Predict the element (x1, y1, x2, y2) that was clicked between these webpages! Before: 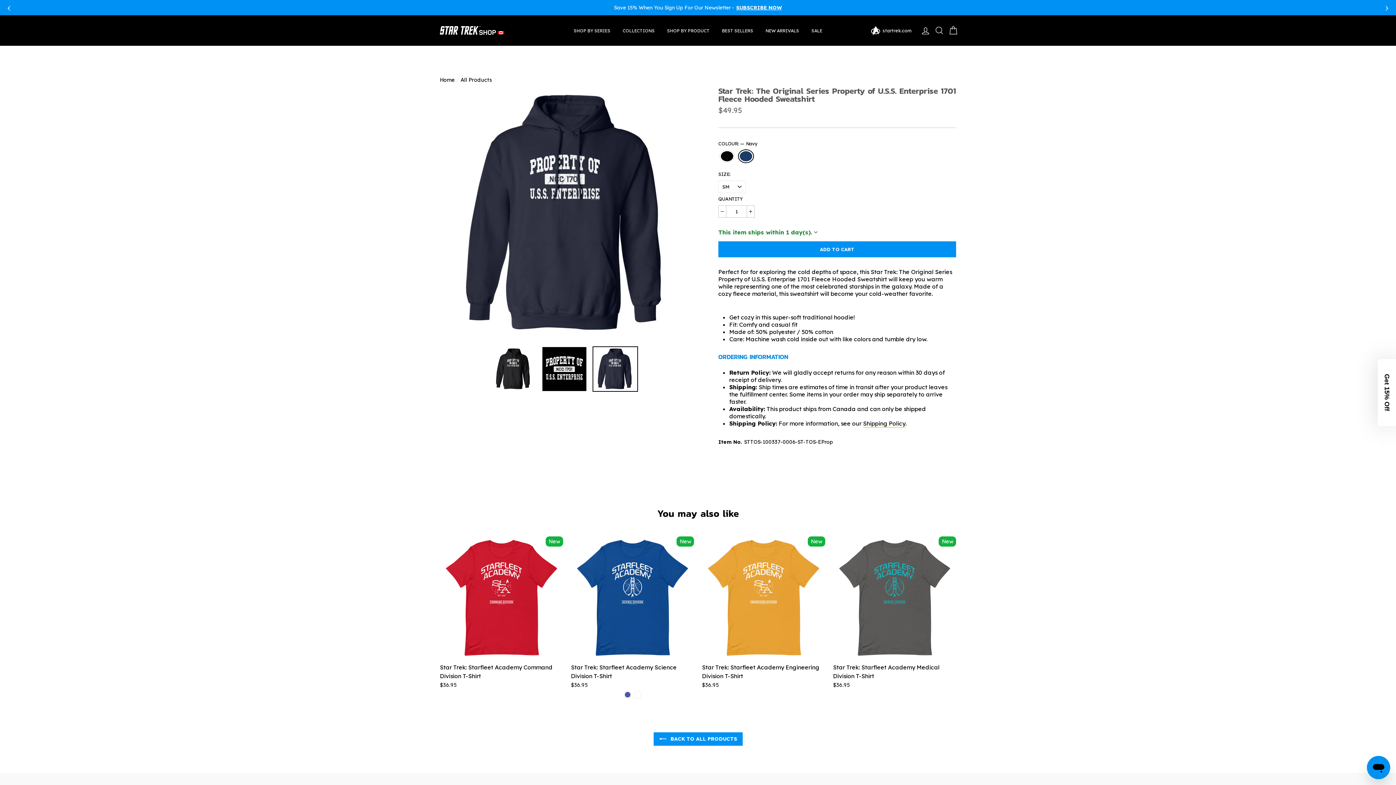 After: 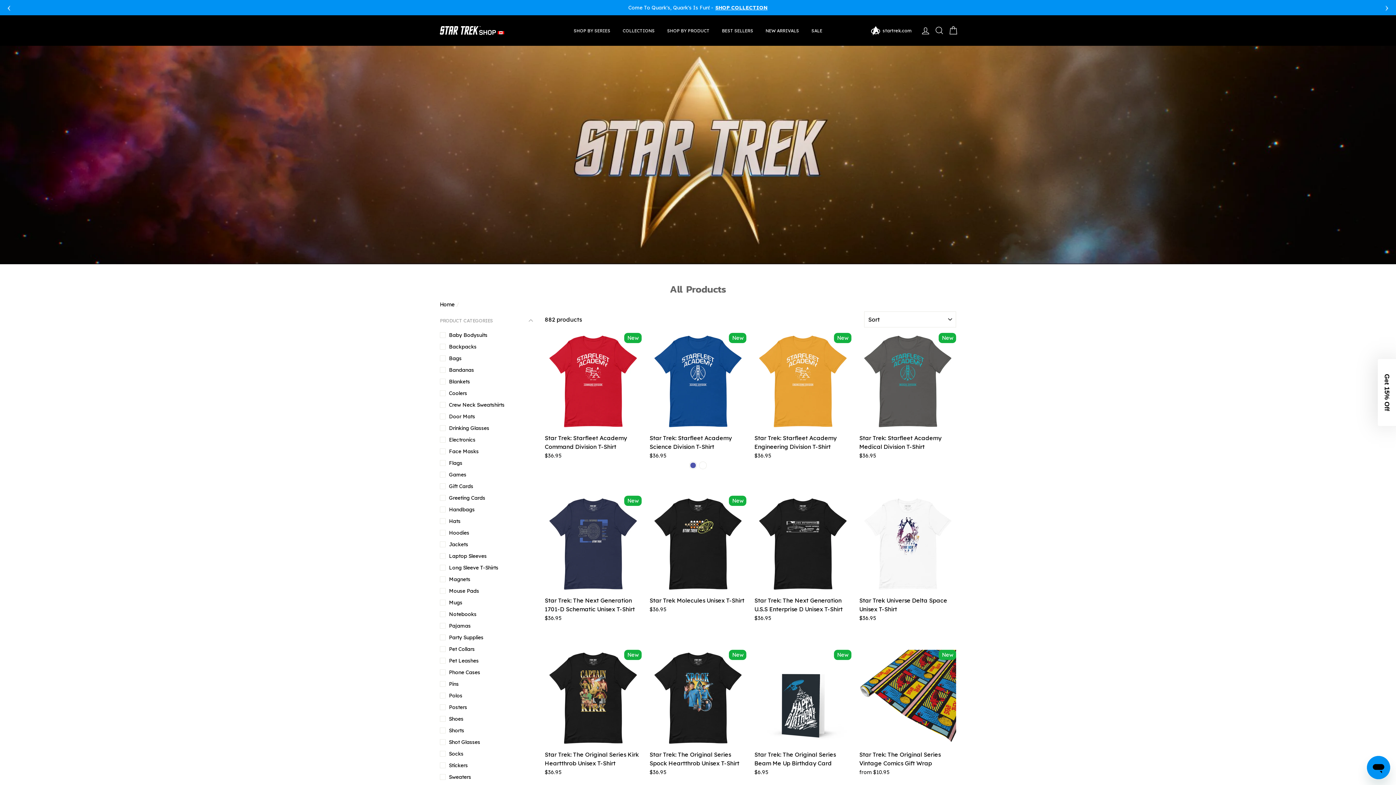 Action: label:  BACK TO ALL PRODUCTS bbox: (653, 732, 742, 746)